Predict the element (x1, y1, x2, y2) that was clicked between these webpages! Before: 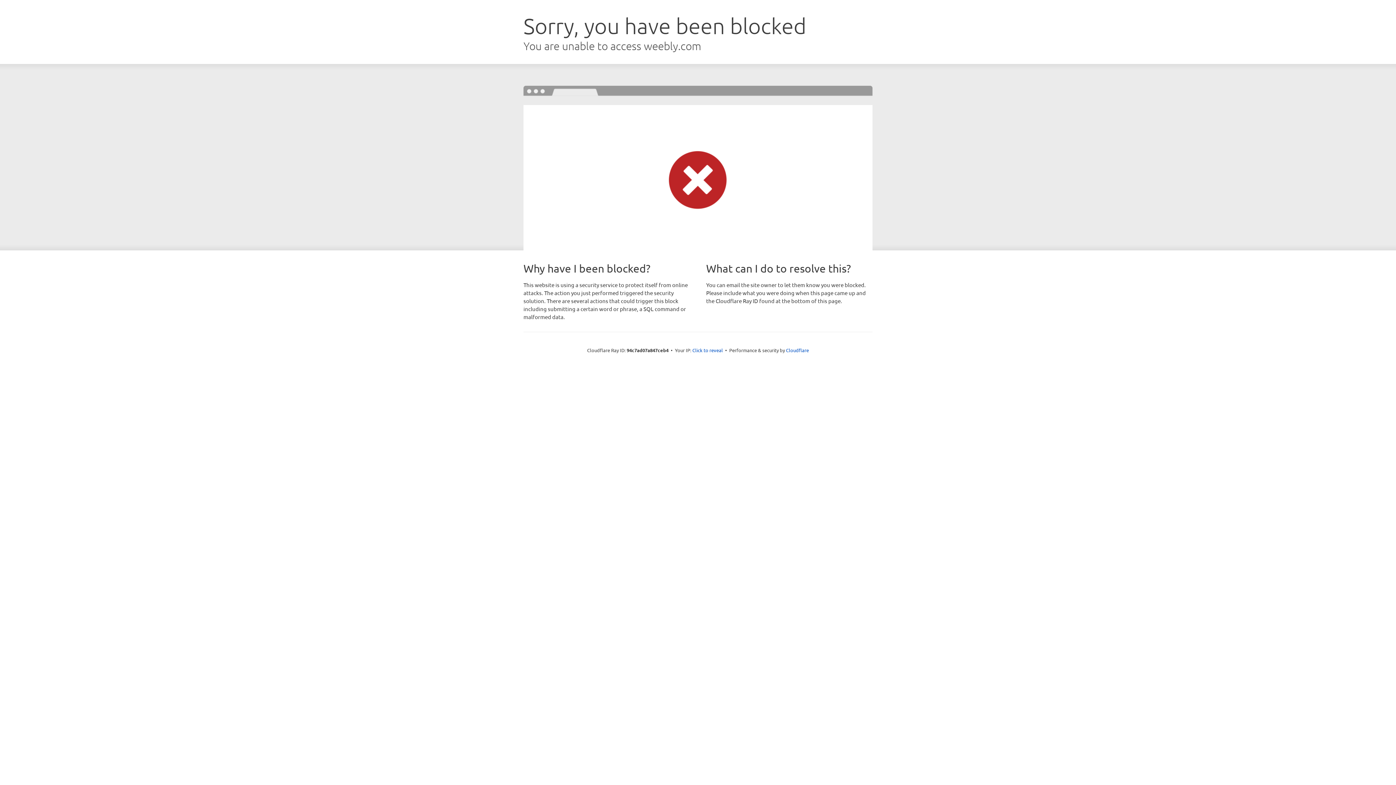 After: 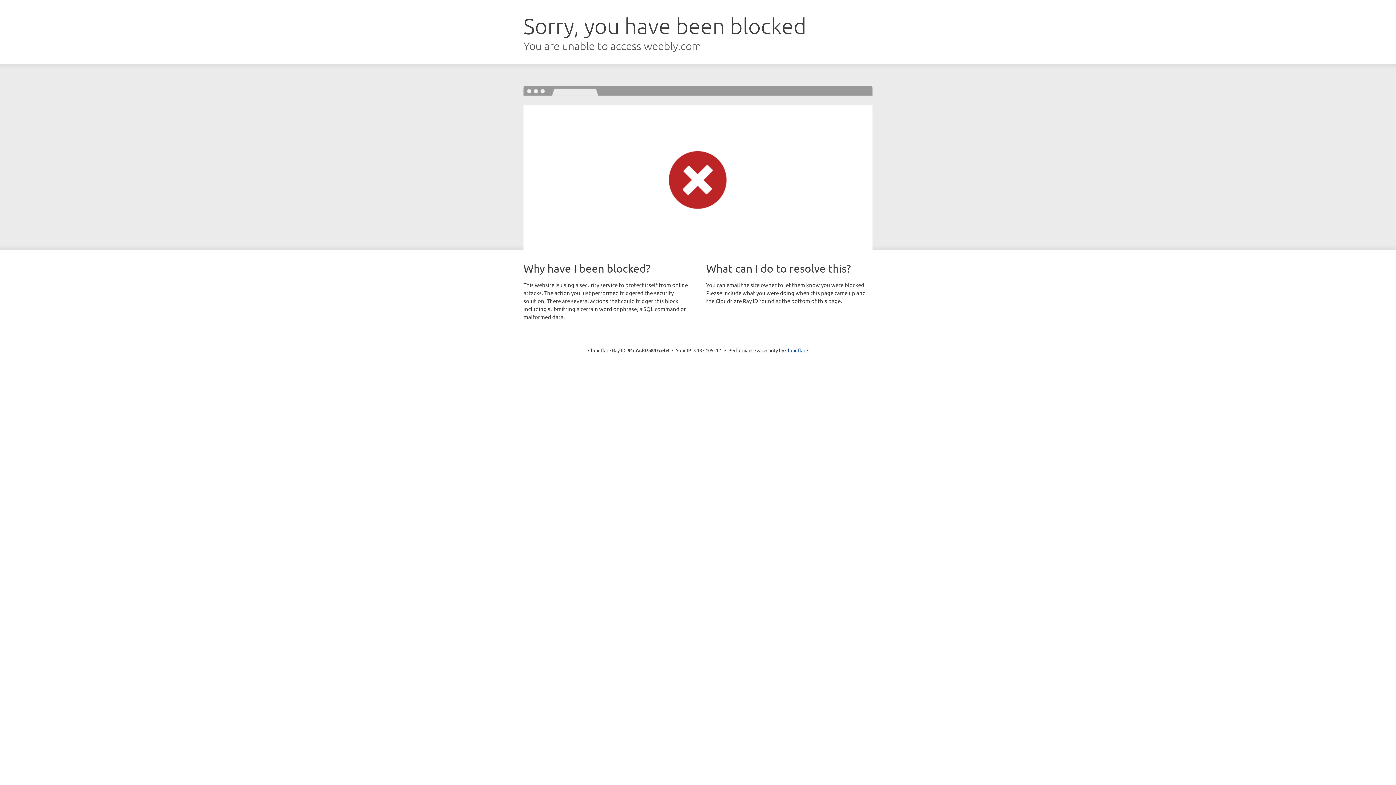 Action: label: Click to reveal bbox: (692, 346, 723, 353)